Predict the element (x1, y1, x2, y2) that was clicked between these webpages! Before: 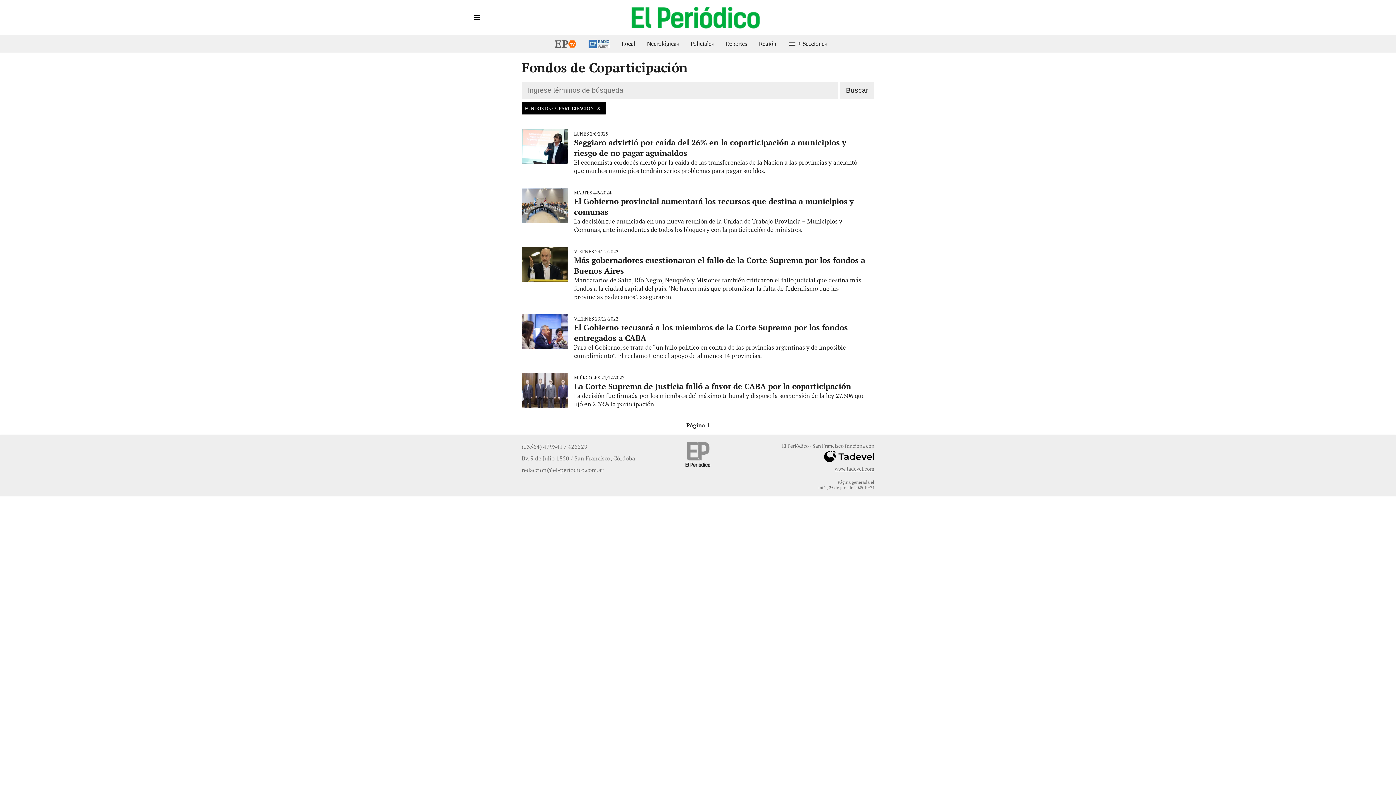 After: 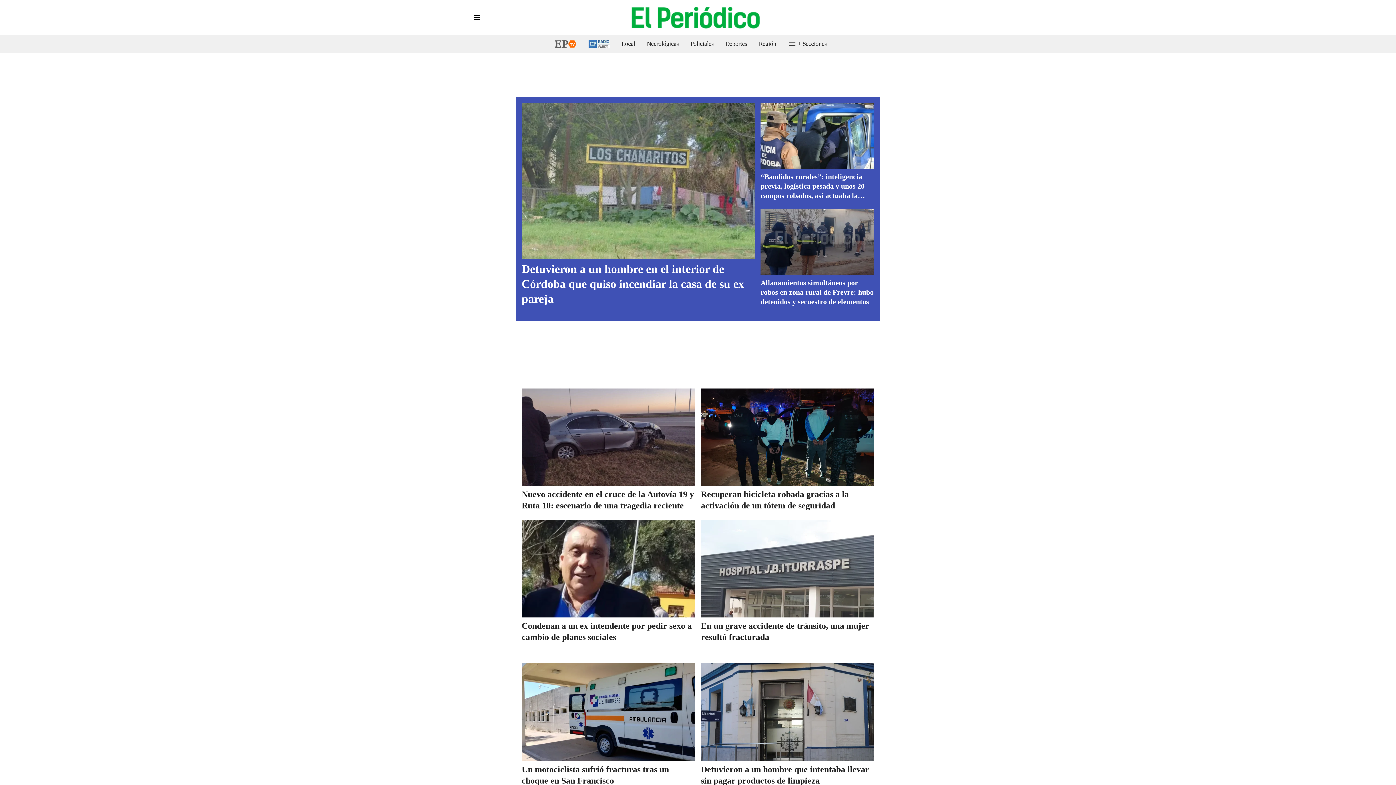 Action: label: Policiales bbox: (684, 35, 719, 52)